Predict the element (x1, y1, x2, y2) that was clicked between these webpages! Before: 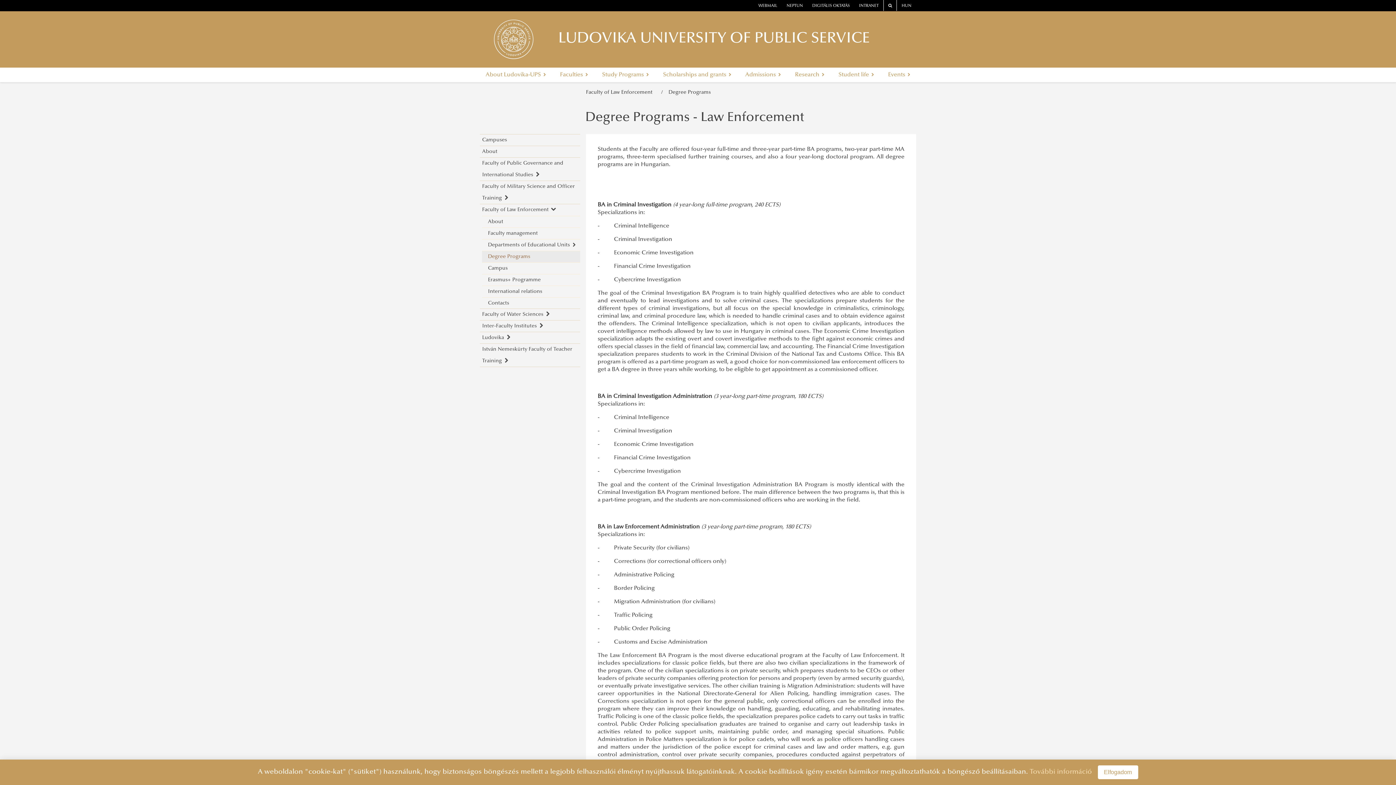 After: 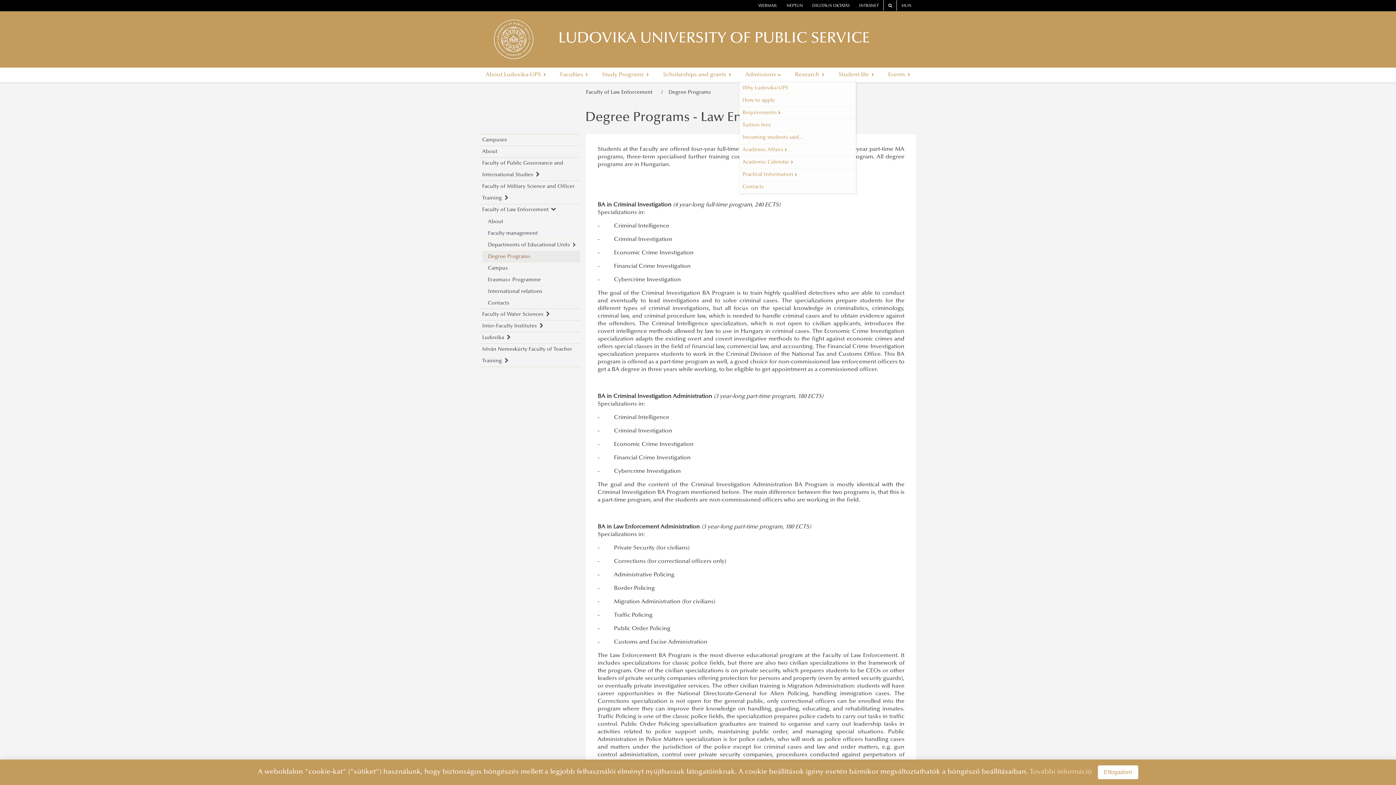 Action: bbox: (739, 67, 787, 82) label: Admissions 